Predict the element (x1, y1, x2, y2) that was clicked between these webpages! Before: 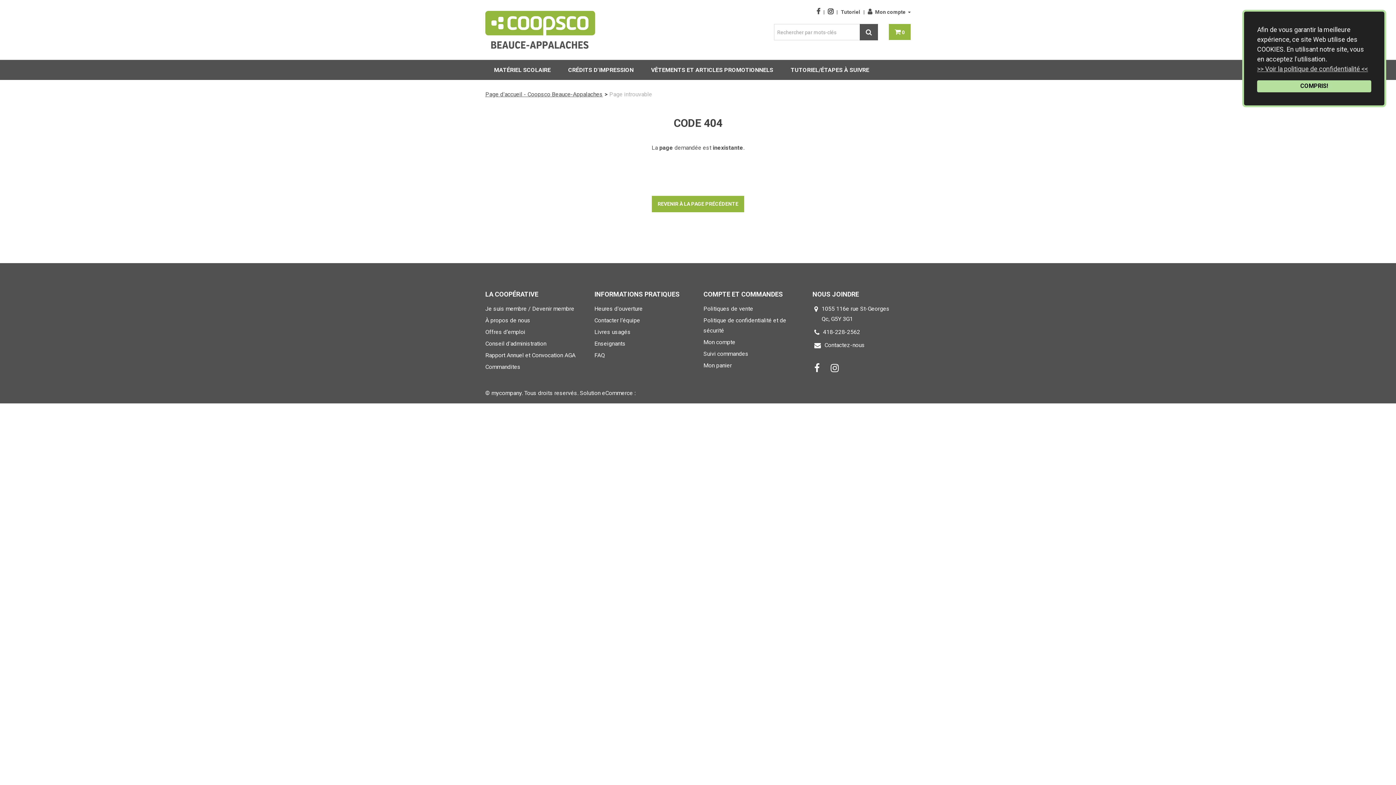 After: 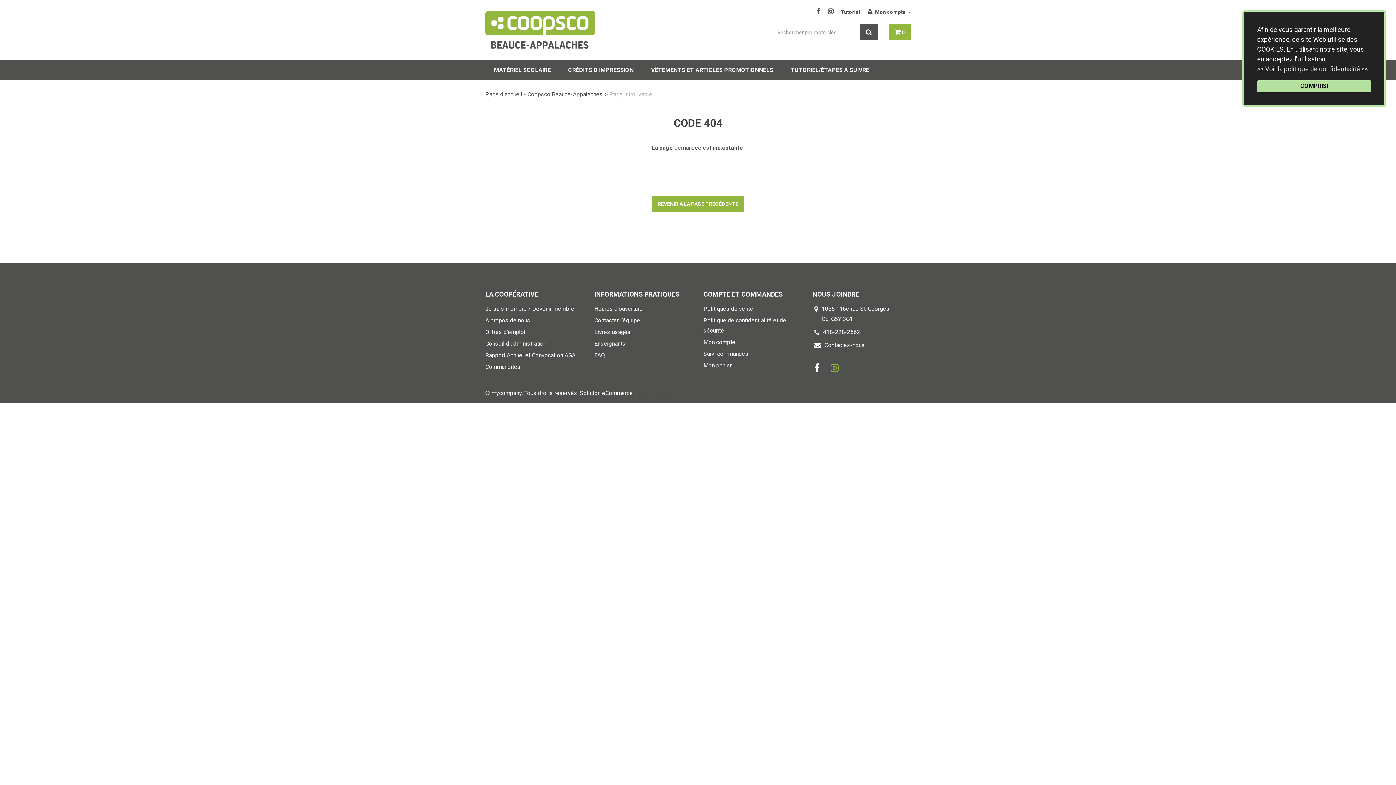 Action: bbox: (830, 364, 838, 371)